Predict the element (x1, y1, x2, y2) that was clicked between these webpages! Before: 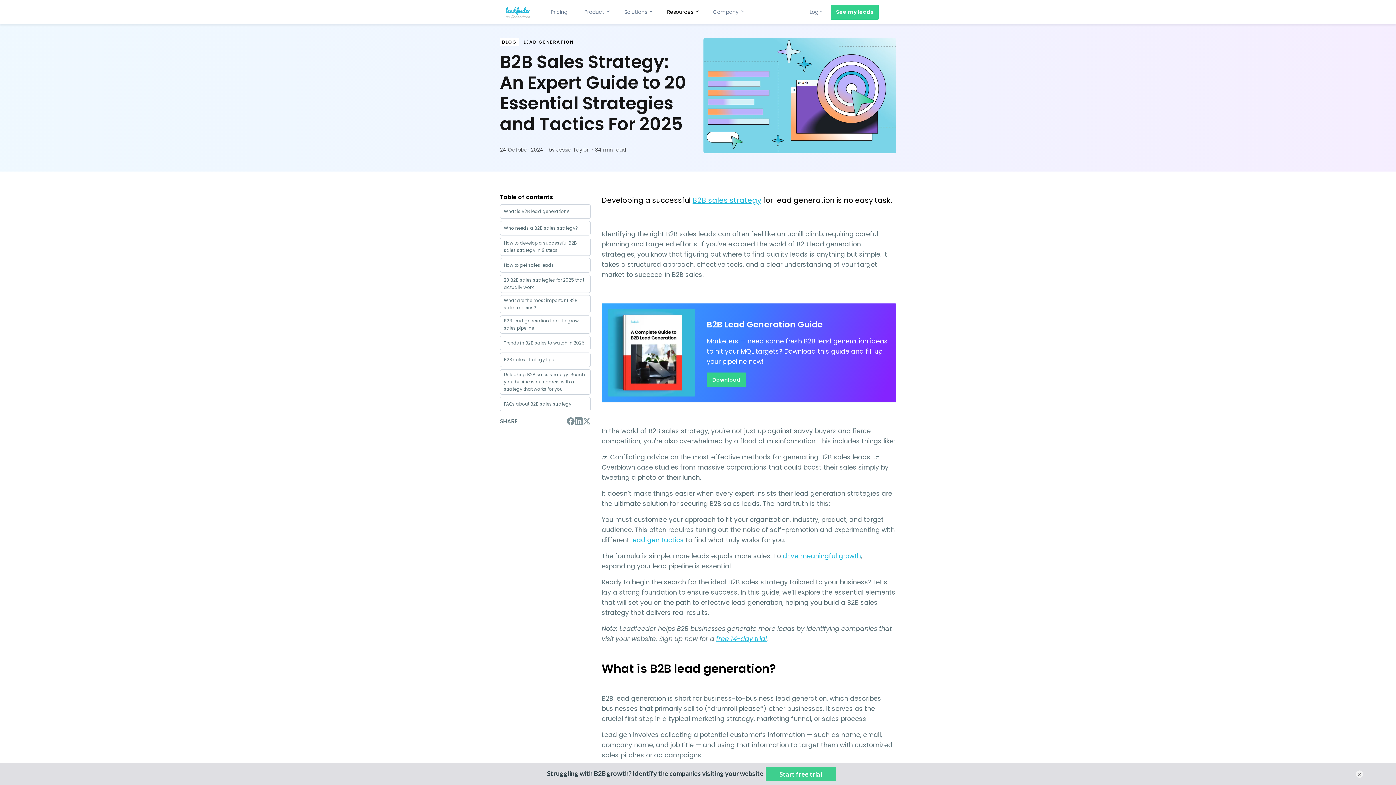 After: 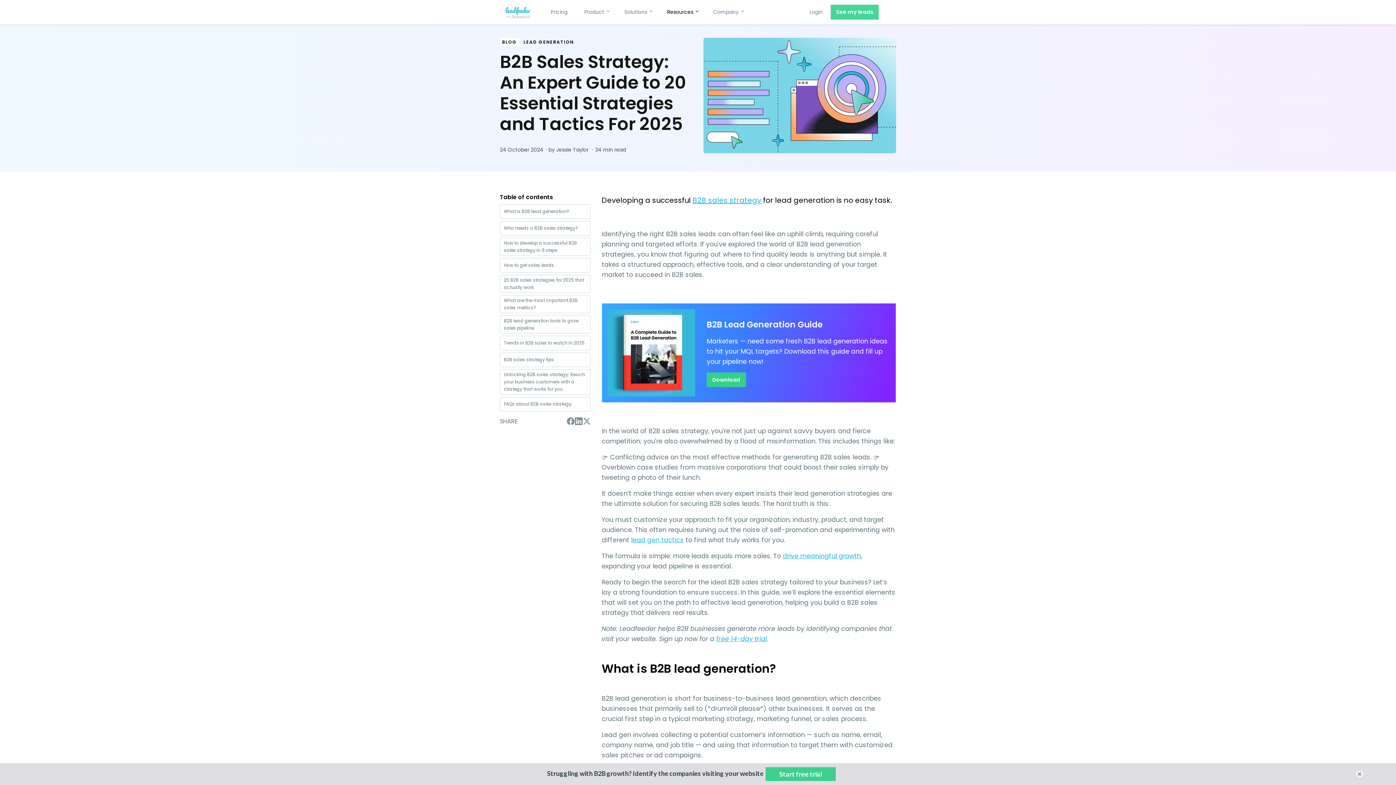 Action: bbox: (830, 4, 879, 19) label: See my leads